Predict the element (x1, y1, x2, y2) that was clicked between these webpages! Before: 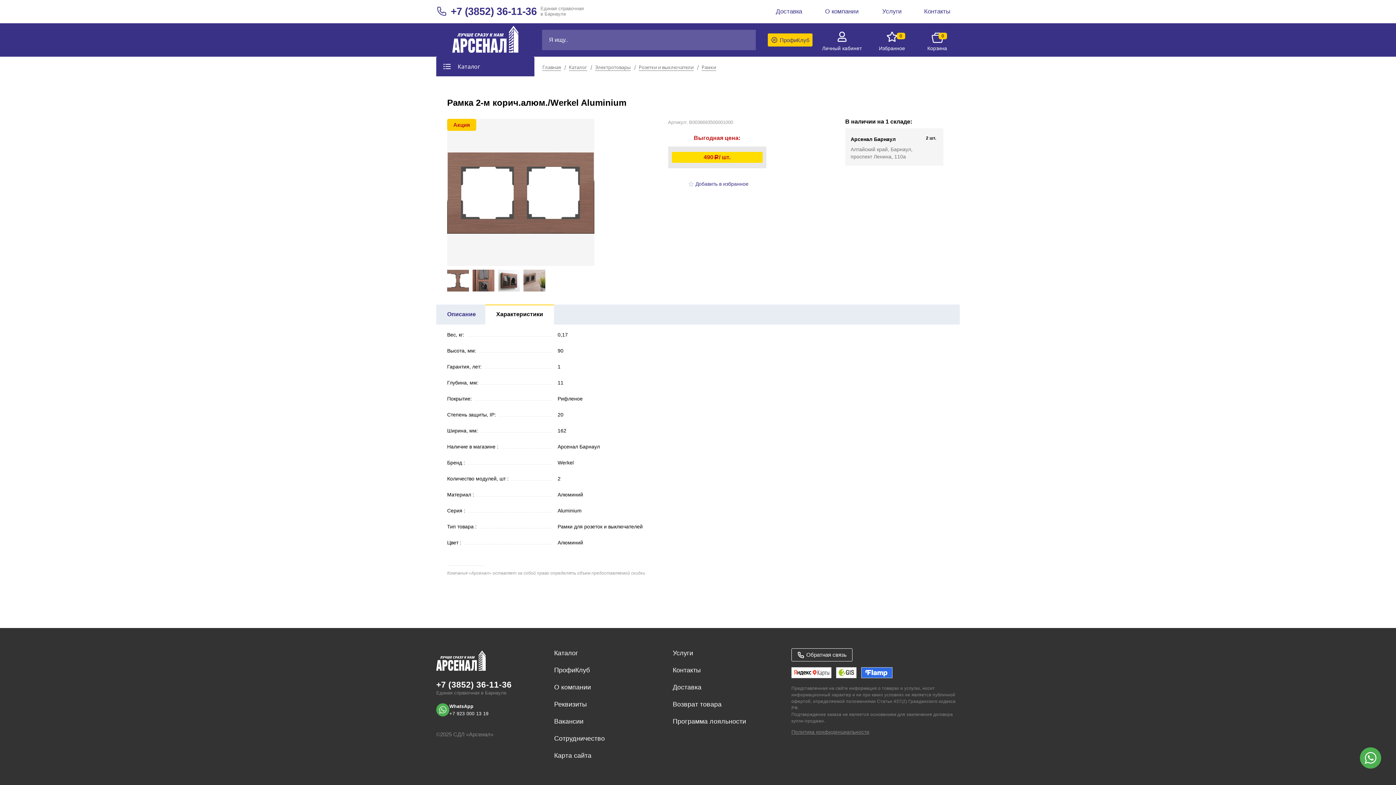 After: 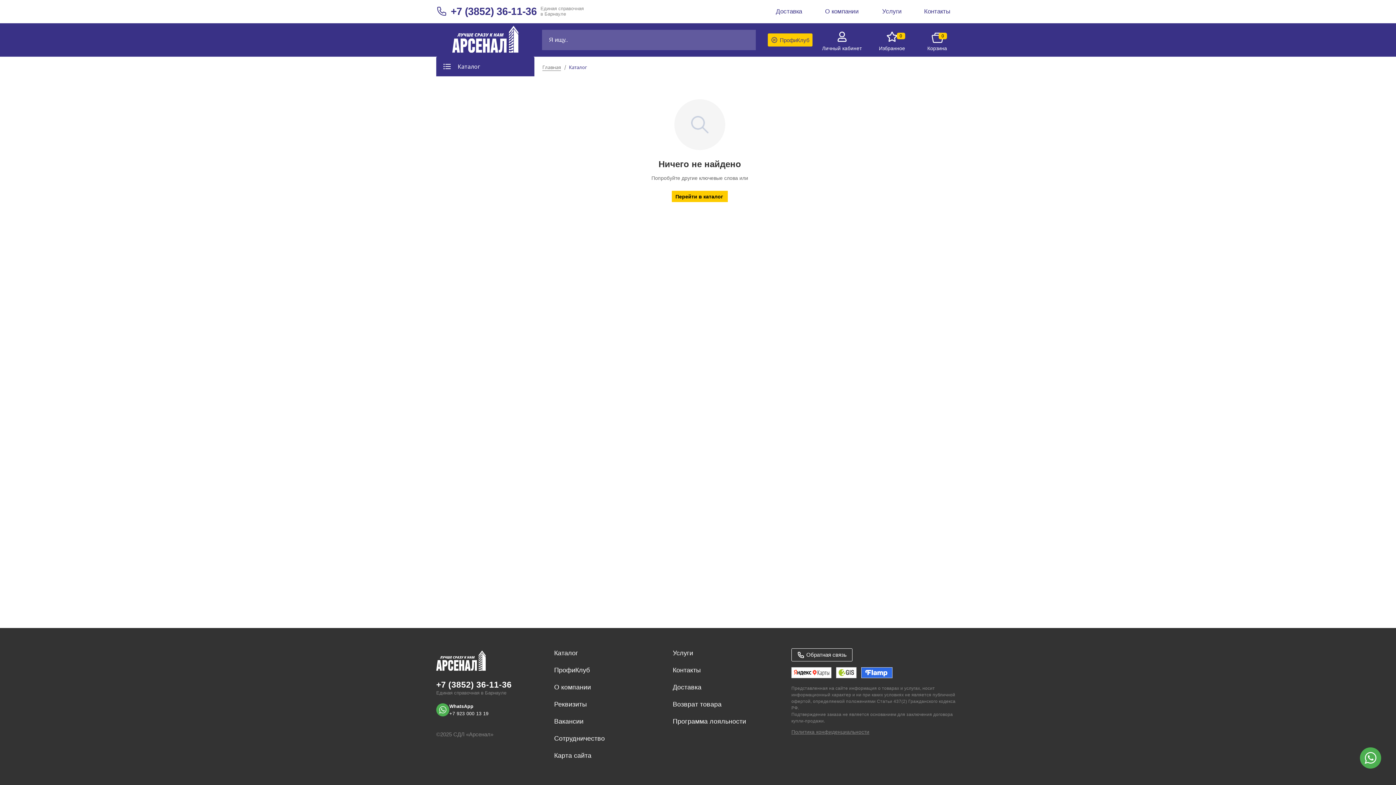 Action: bbox: (737, 29, 750, 50)